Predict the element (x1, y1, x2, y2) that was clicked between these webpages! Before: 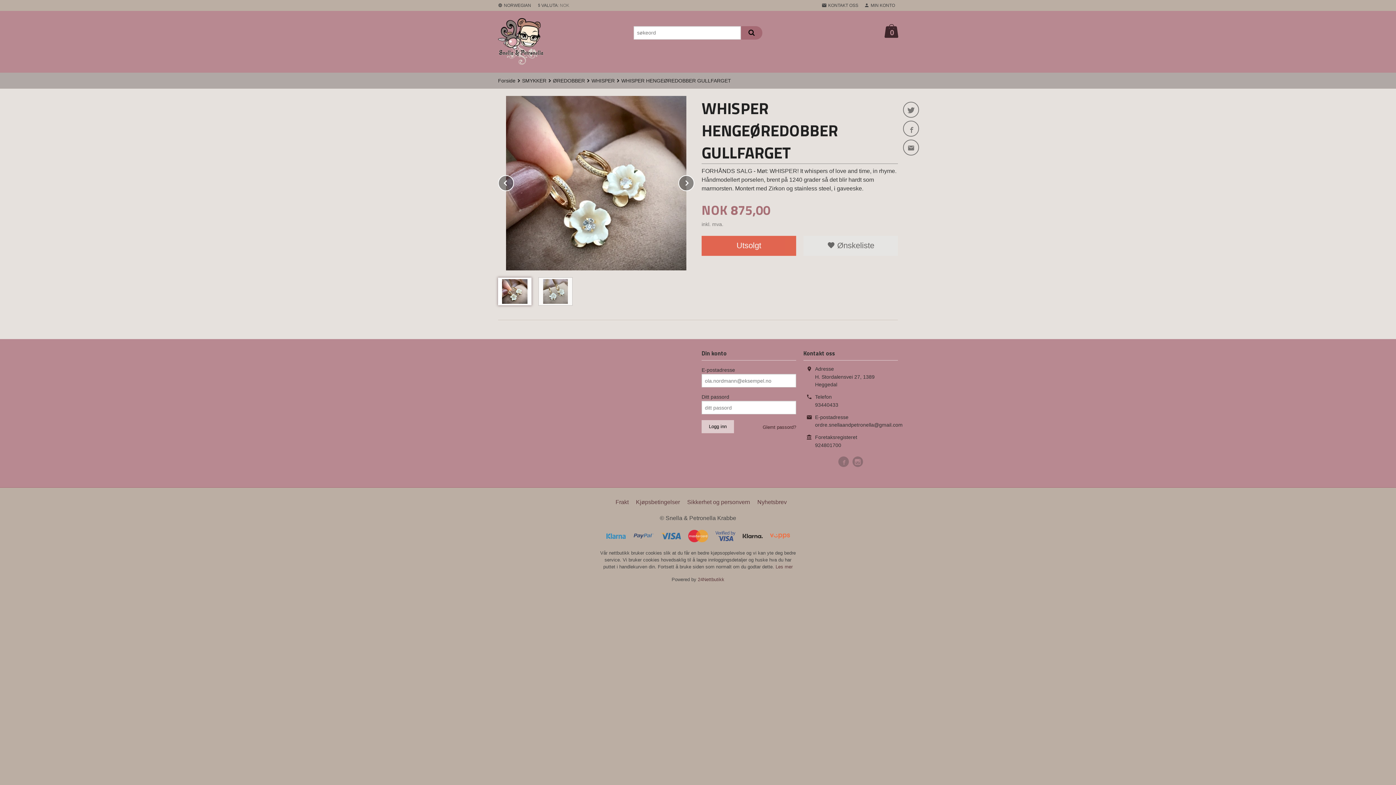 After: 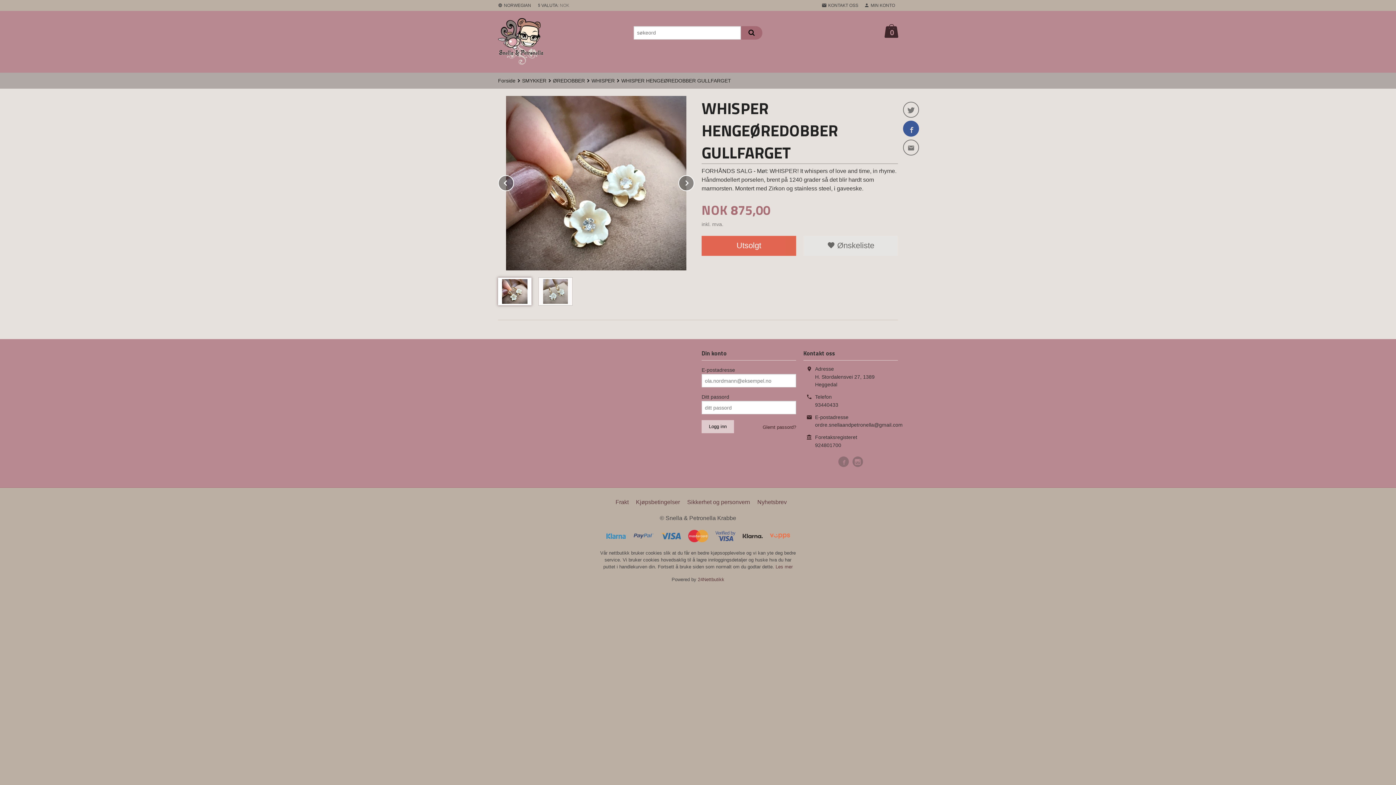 Action: bbox: (903, 120, 919, 136)